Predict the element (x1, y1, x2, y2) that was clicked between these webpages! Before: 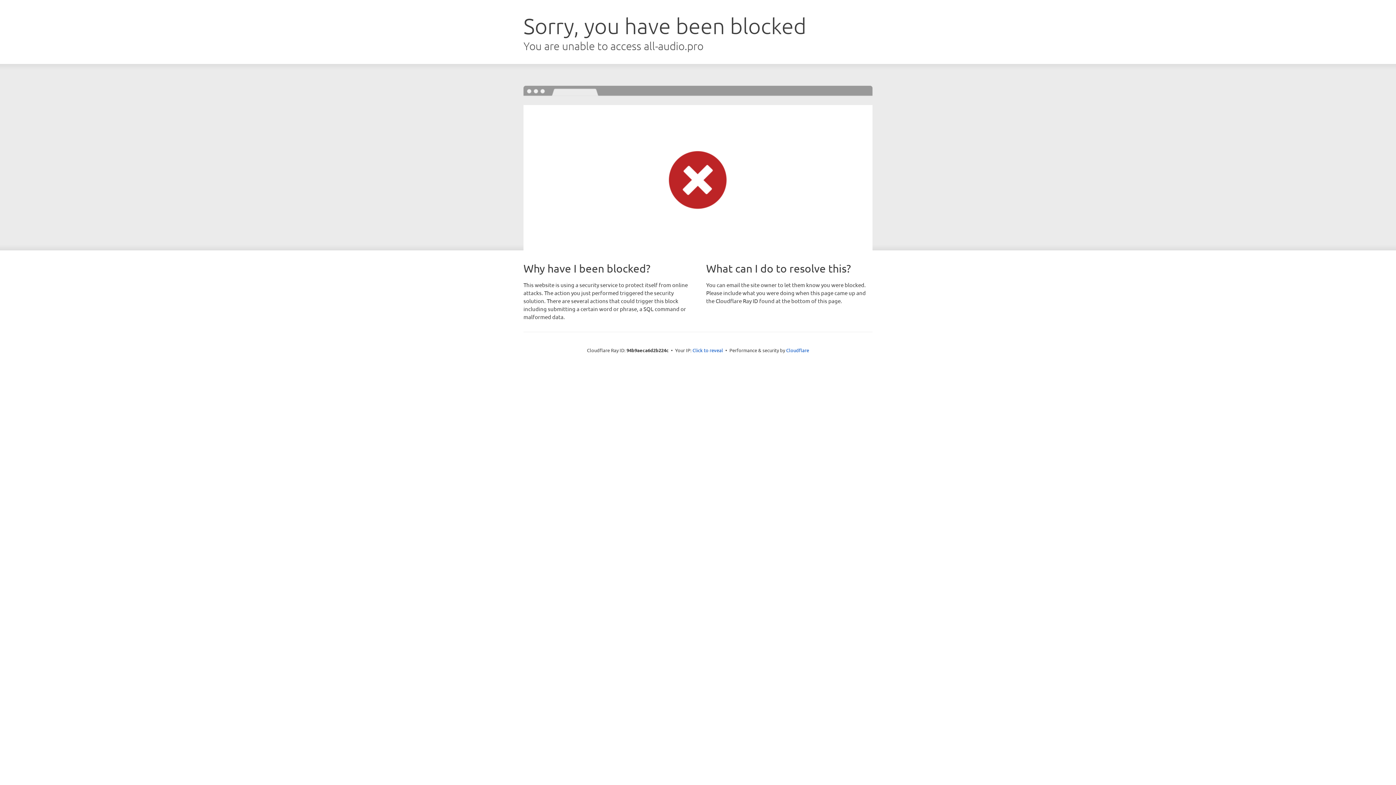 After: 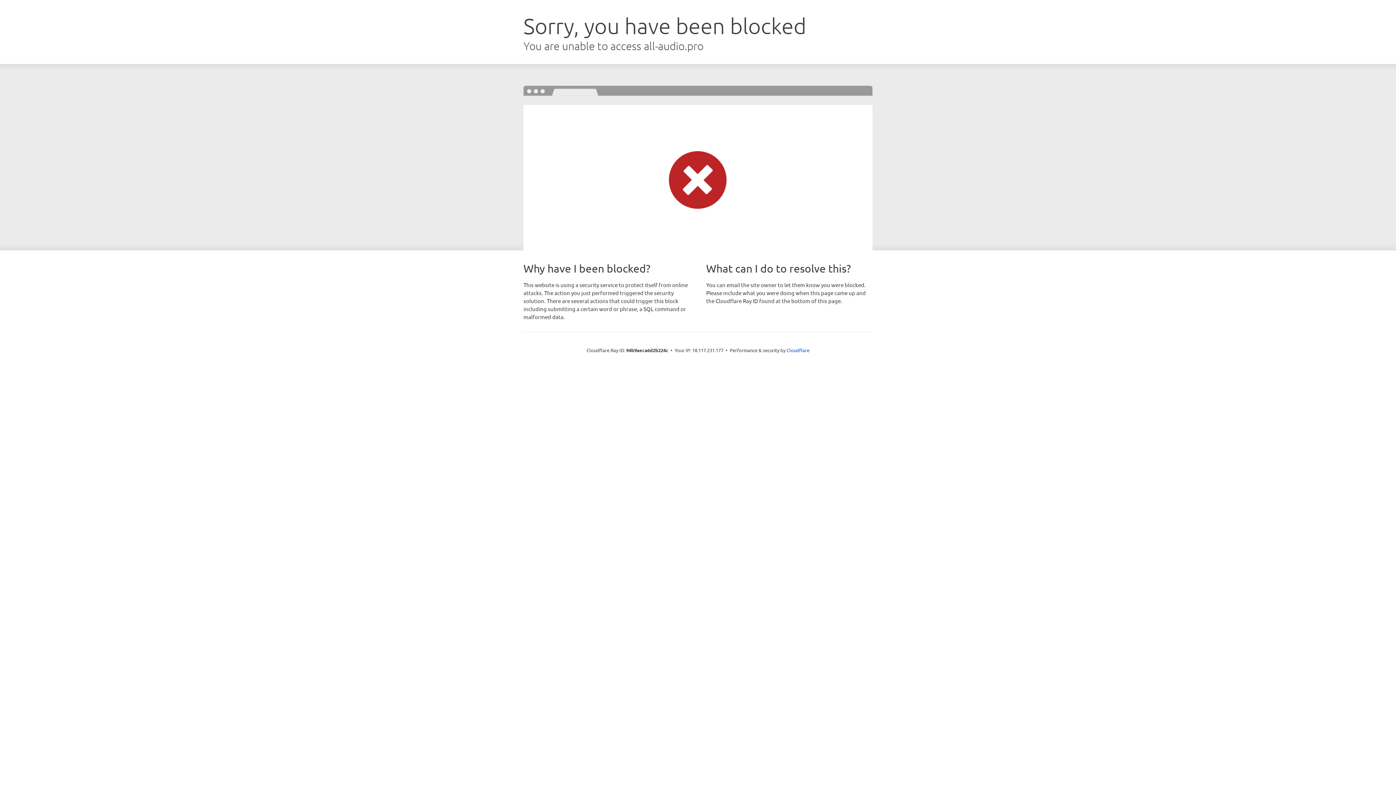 Action: bbox: (692, 346, 723, 353) label: Click to reveal